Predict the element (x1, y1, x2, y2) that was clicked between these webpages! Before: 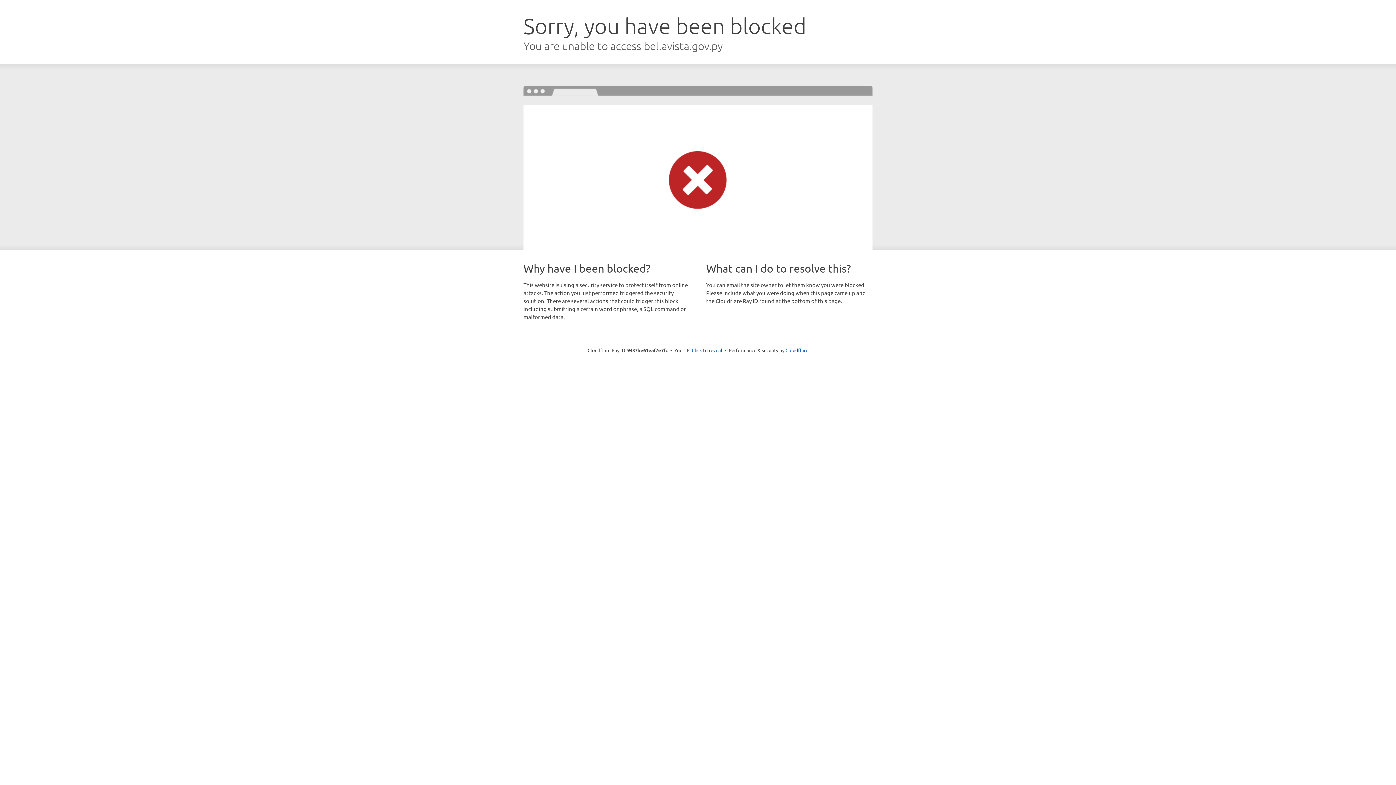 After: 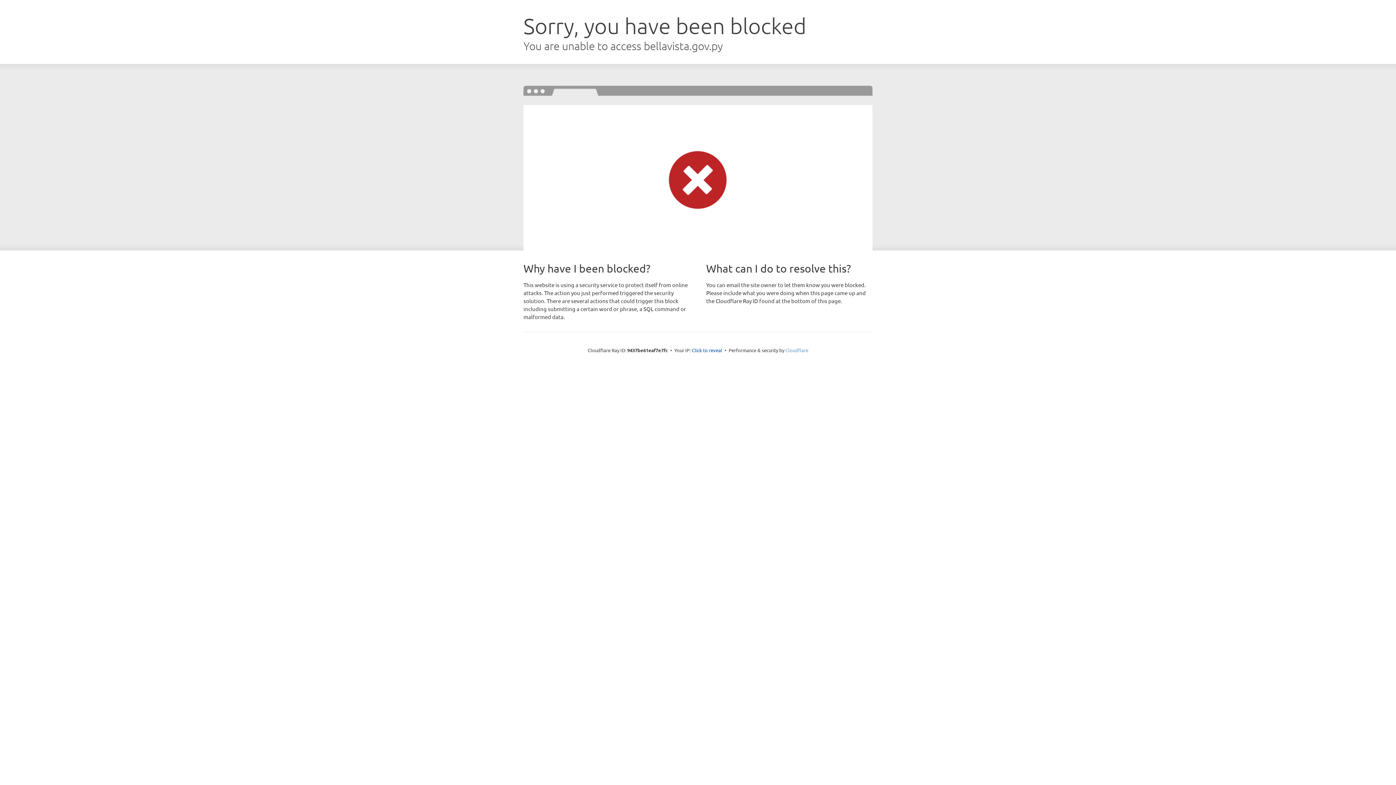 Action: label: Cloudflare bbox: (785, 347, 808, 353)